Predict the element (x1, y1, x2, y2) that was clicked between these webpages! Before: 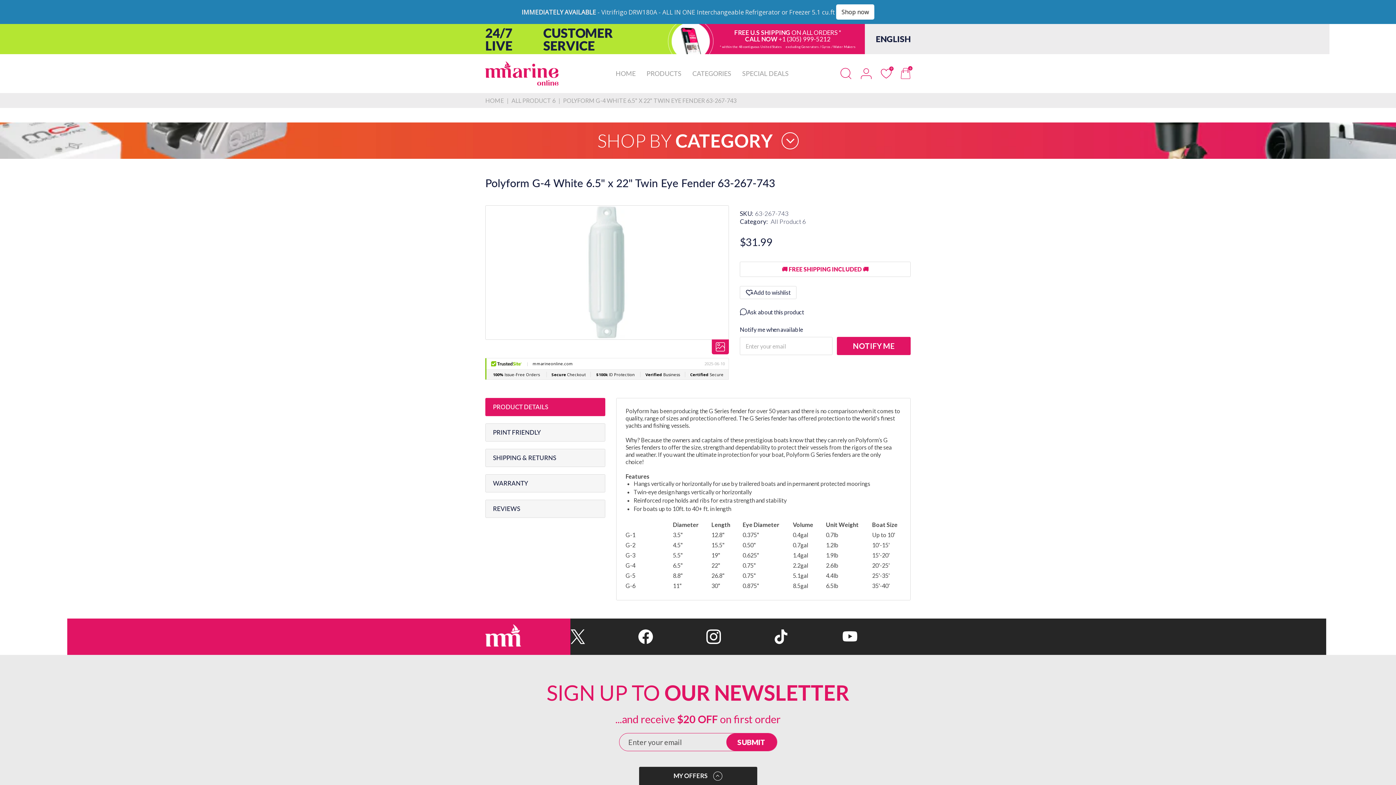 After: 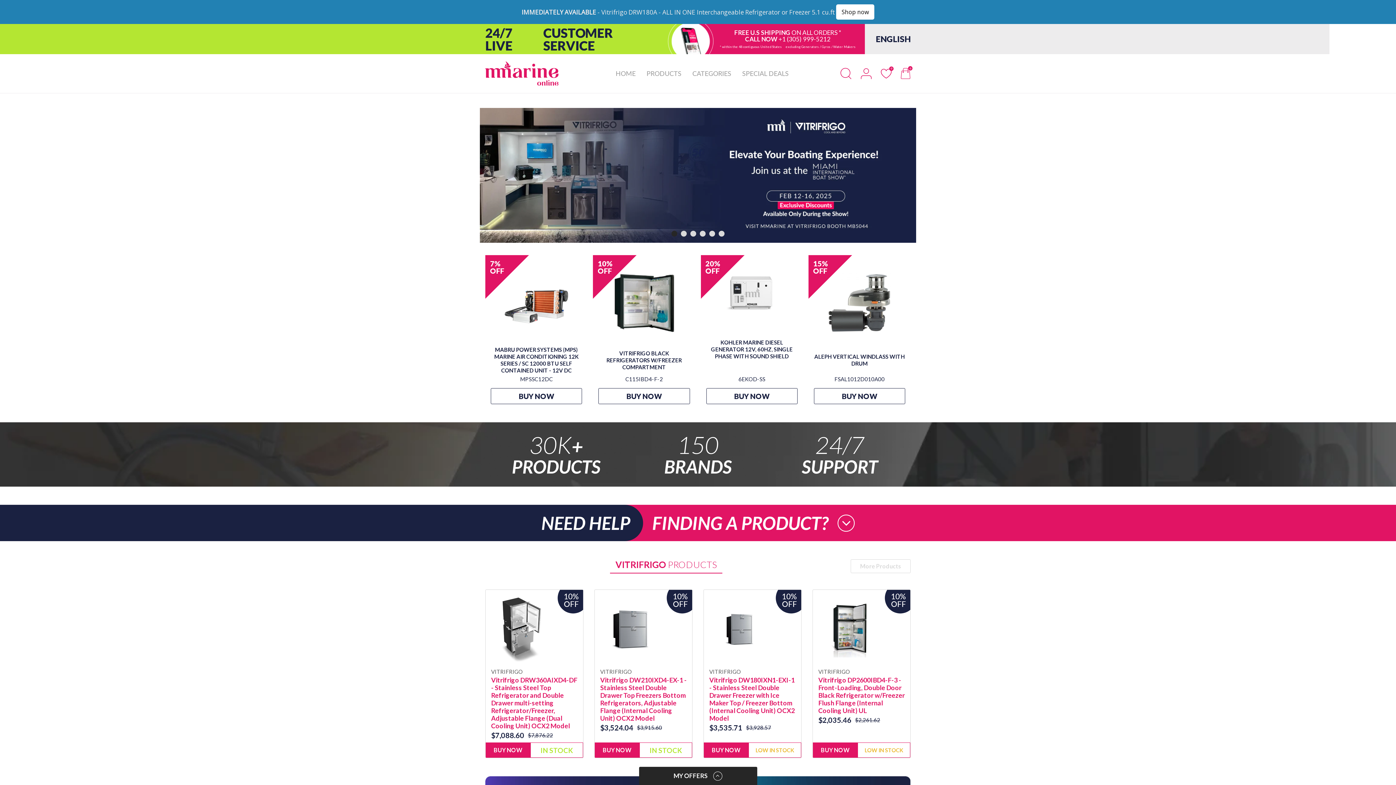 Action: bbox: (485, 618, 521, 643)